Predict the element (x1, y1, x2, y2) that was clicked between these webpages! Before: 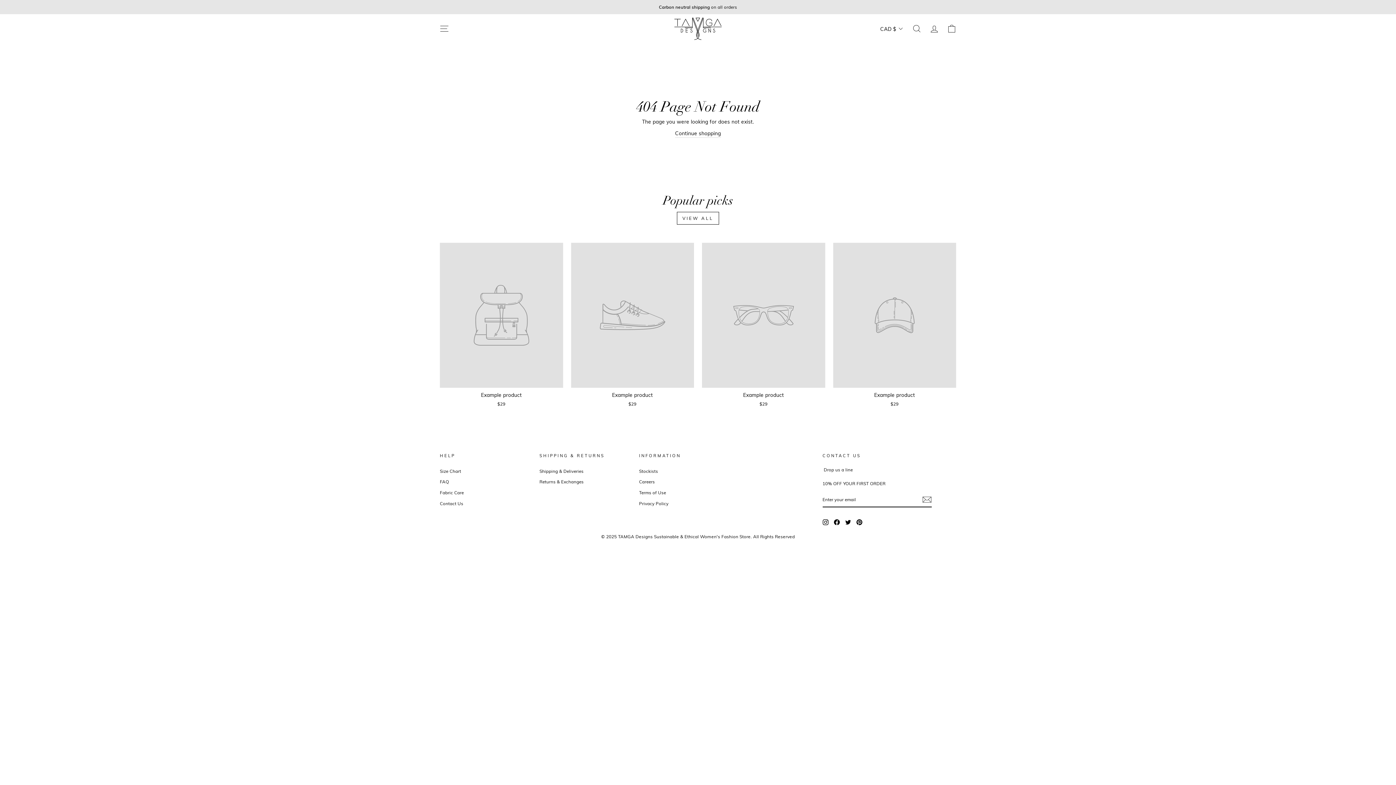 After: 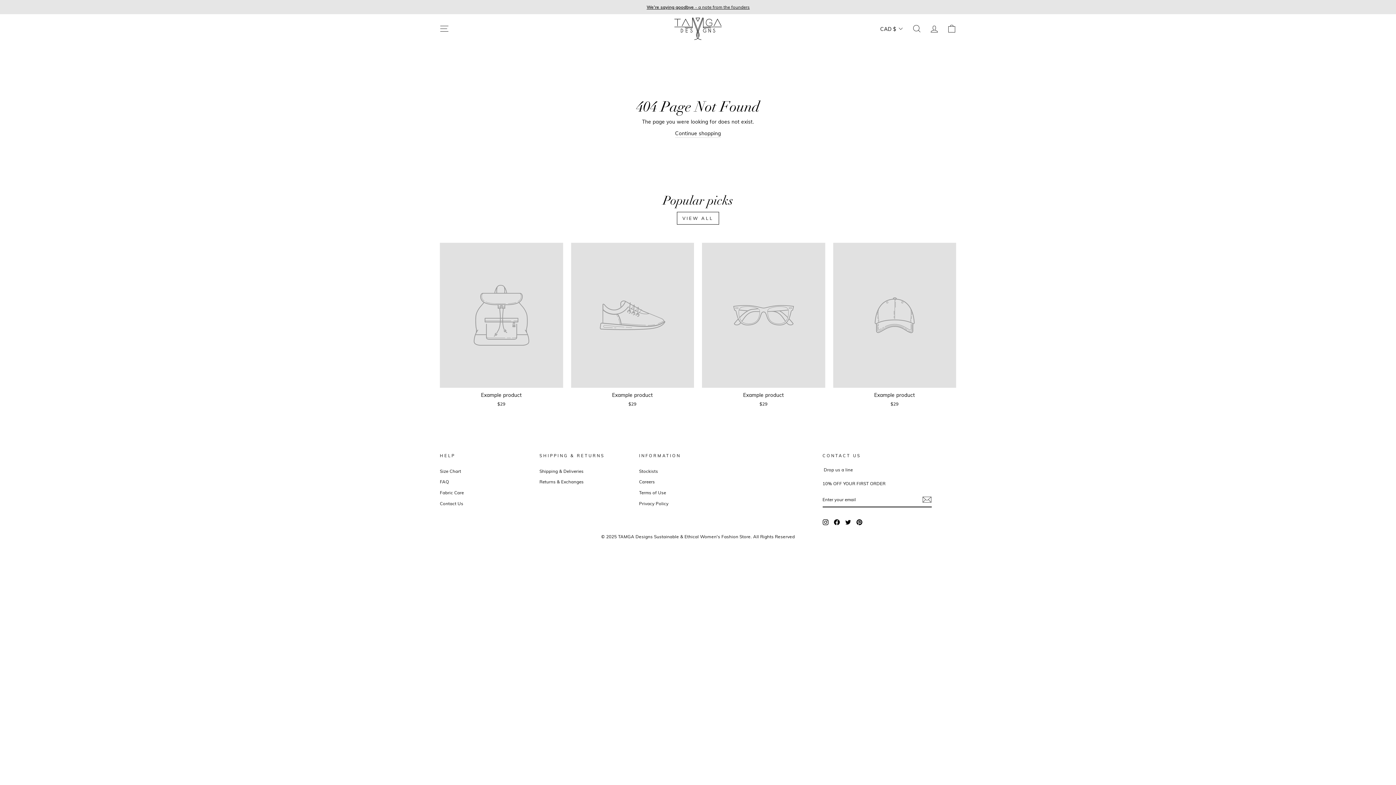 Action: label: Pinterest bbox: (856, 518, 862, 525)